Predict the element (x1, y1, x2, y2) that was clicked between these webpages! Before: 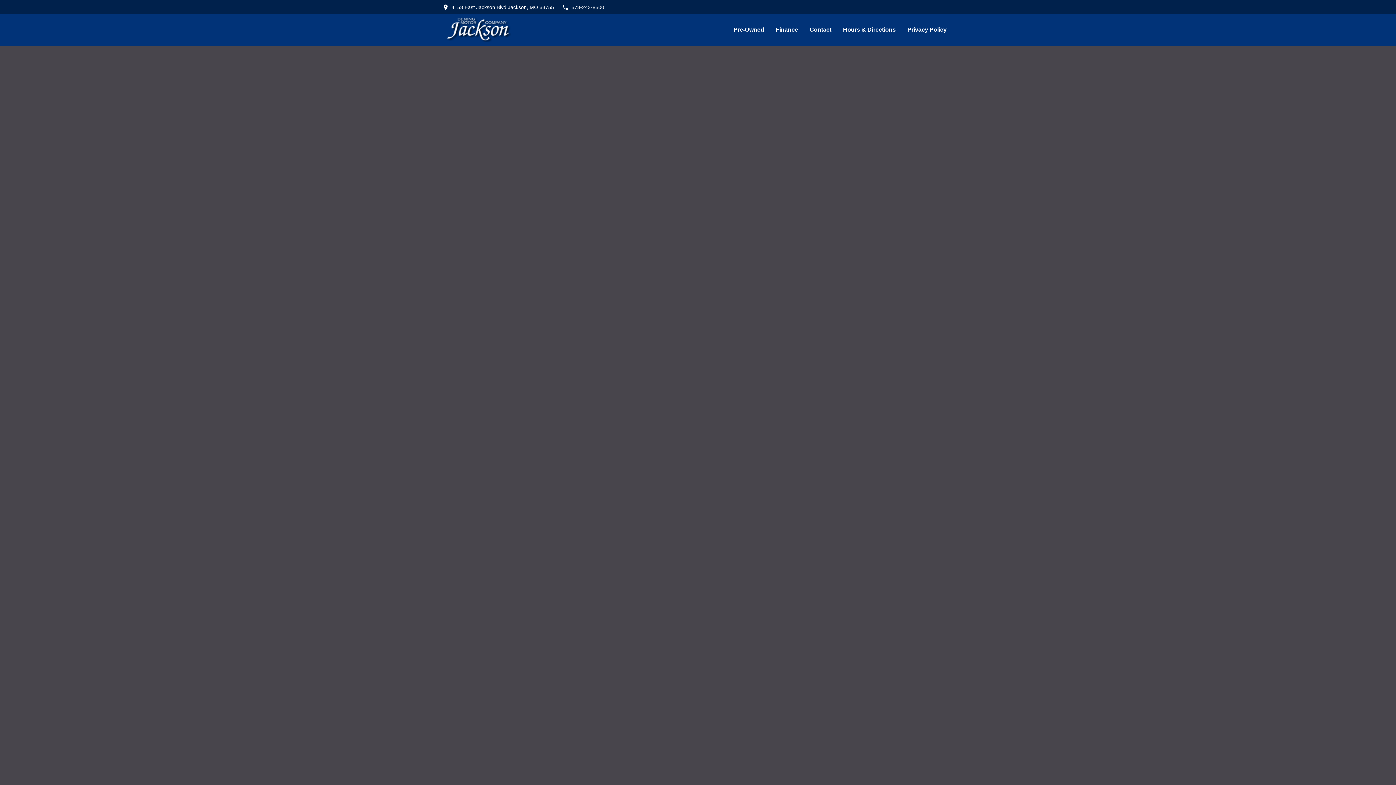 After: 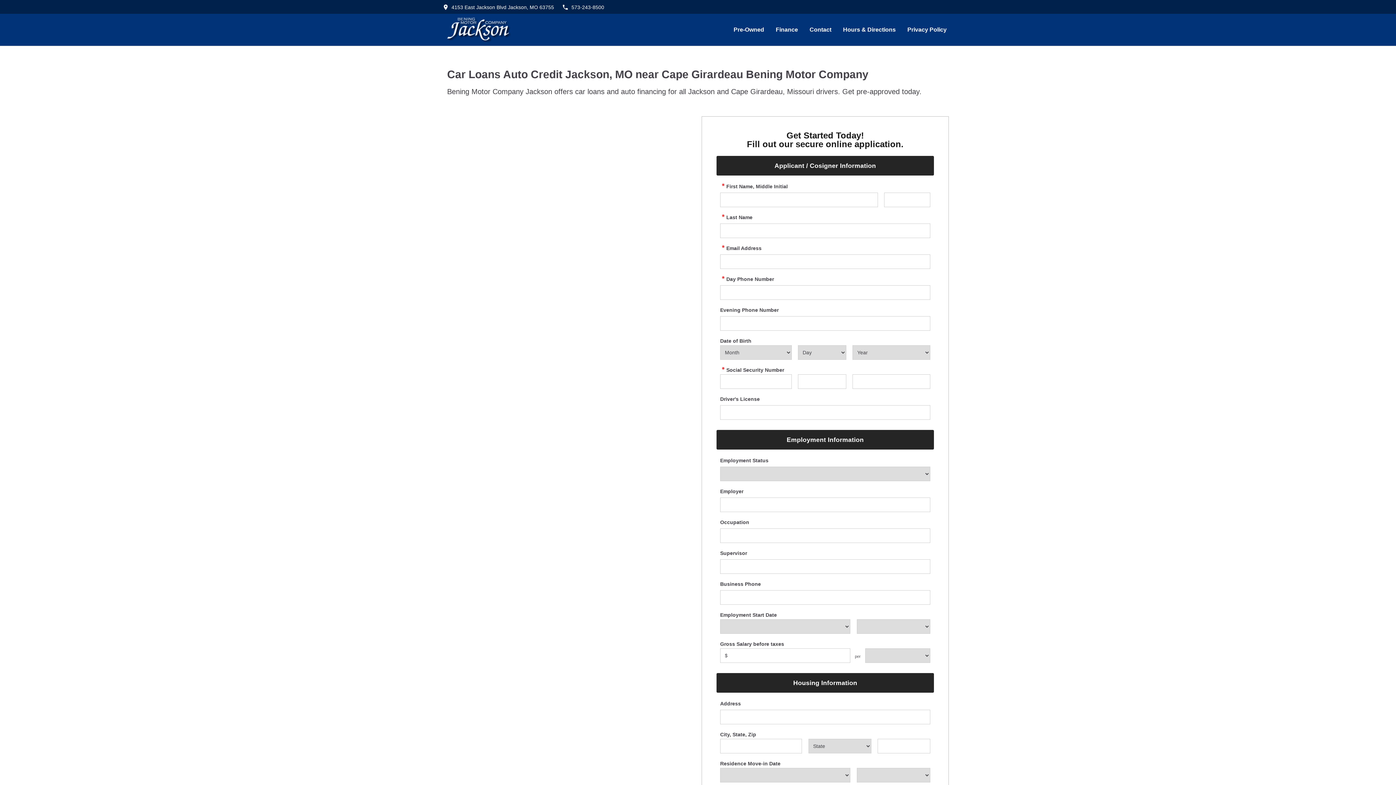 Action: label: Finance bbox: (770, 22, 804, 37)